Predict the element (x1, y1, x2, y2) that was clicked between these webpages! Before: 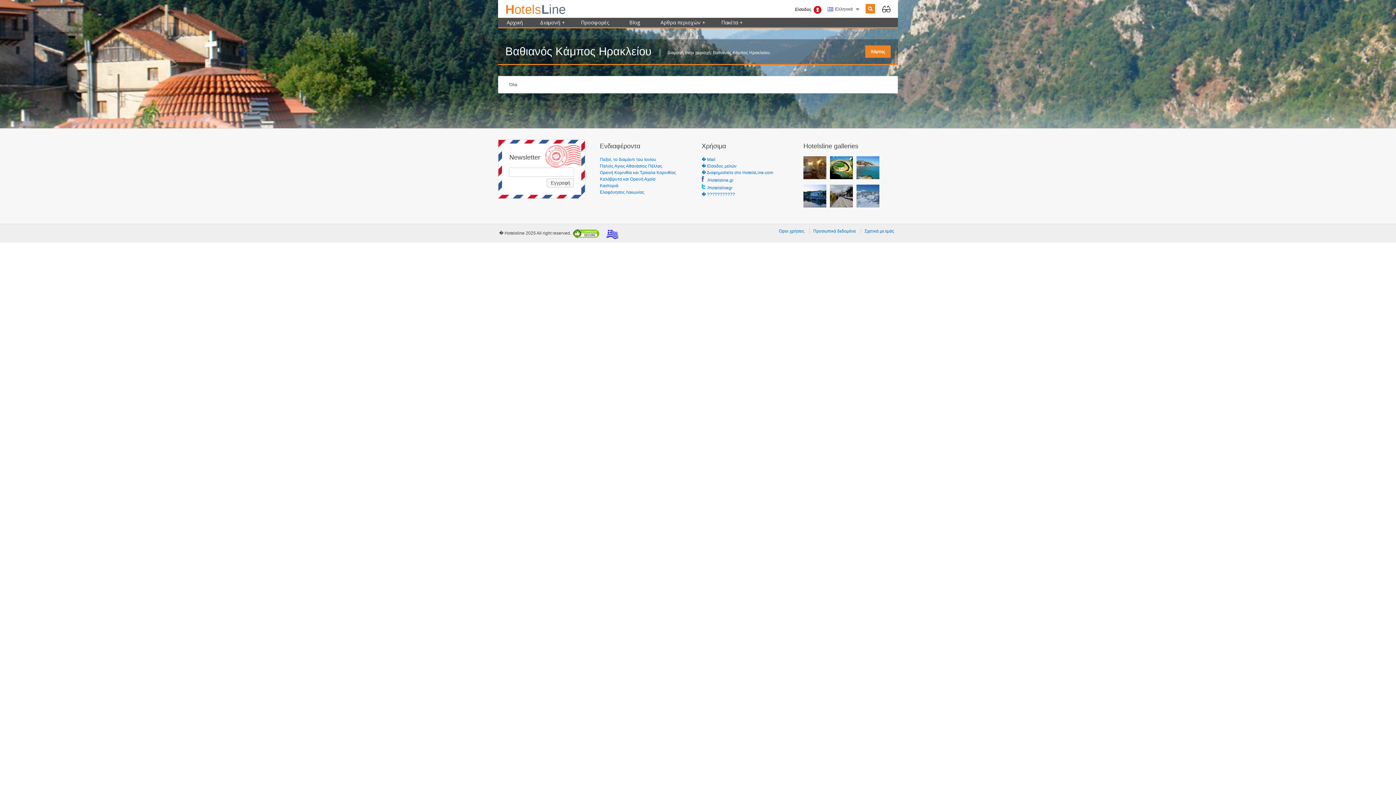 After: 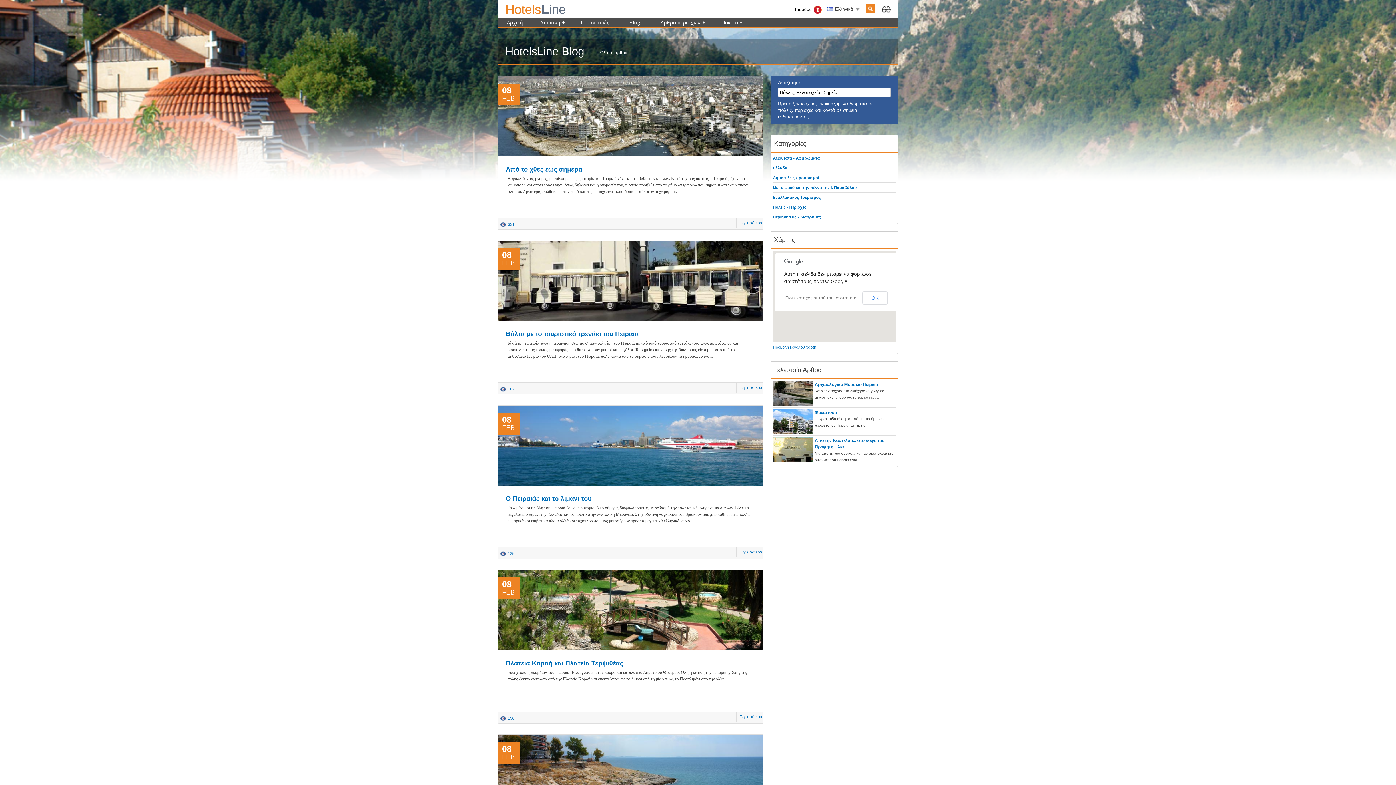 Action: label:   Blog   bbox: (617, 17, 652, 27)